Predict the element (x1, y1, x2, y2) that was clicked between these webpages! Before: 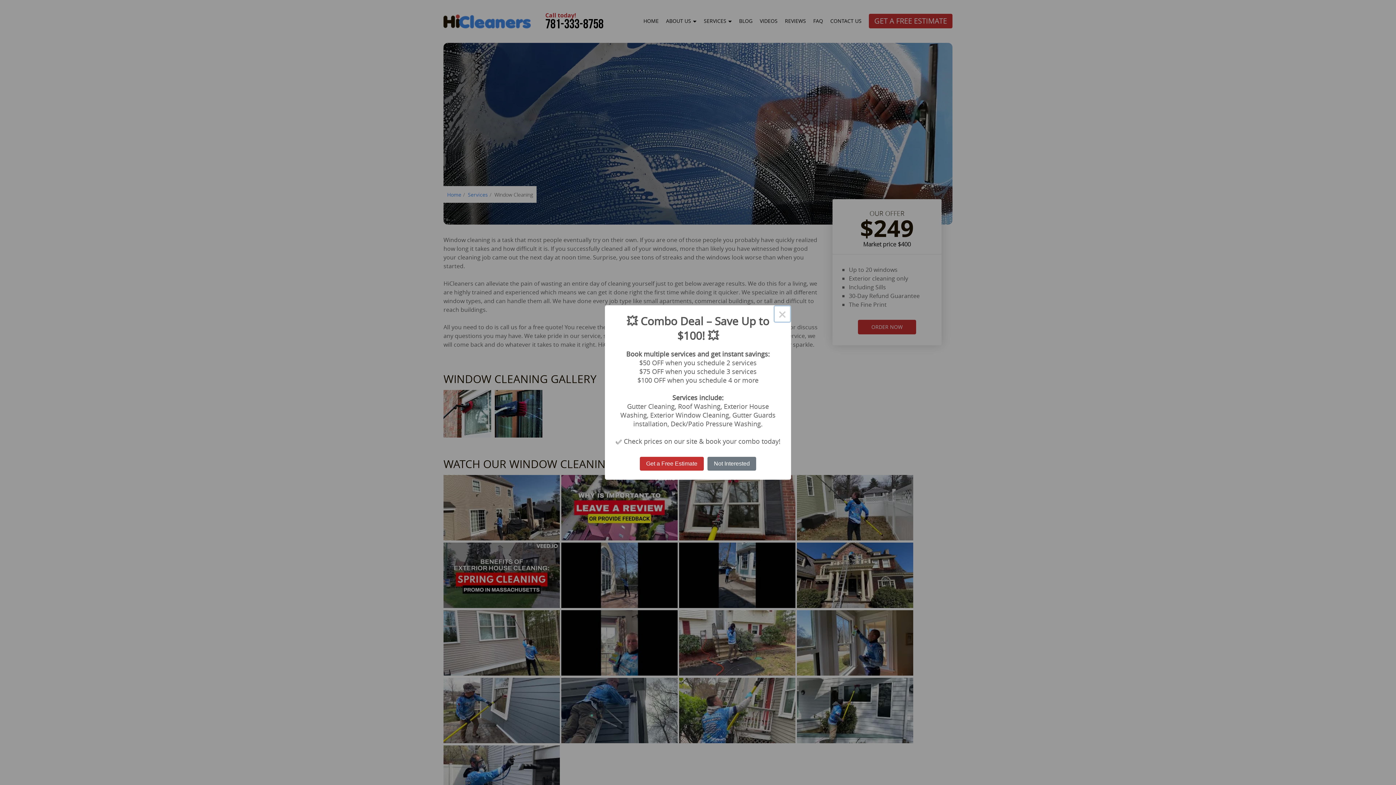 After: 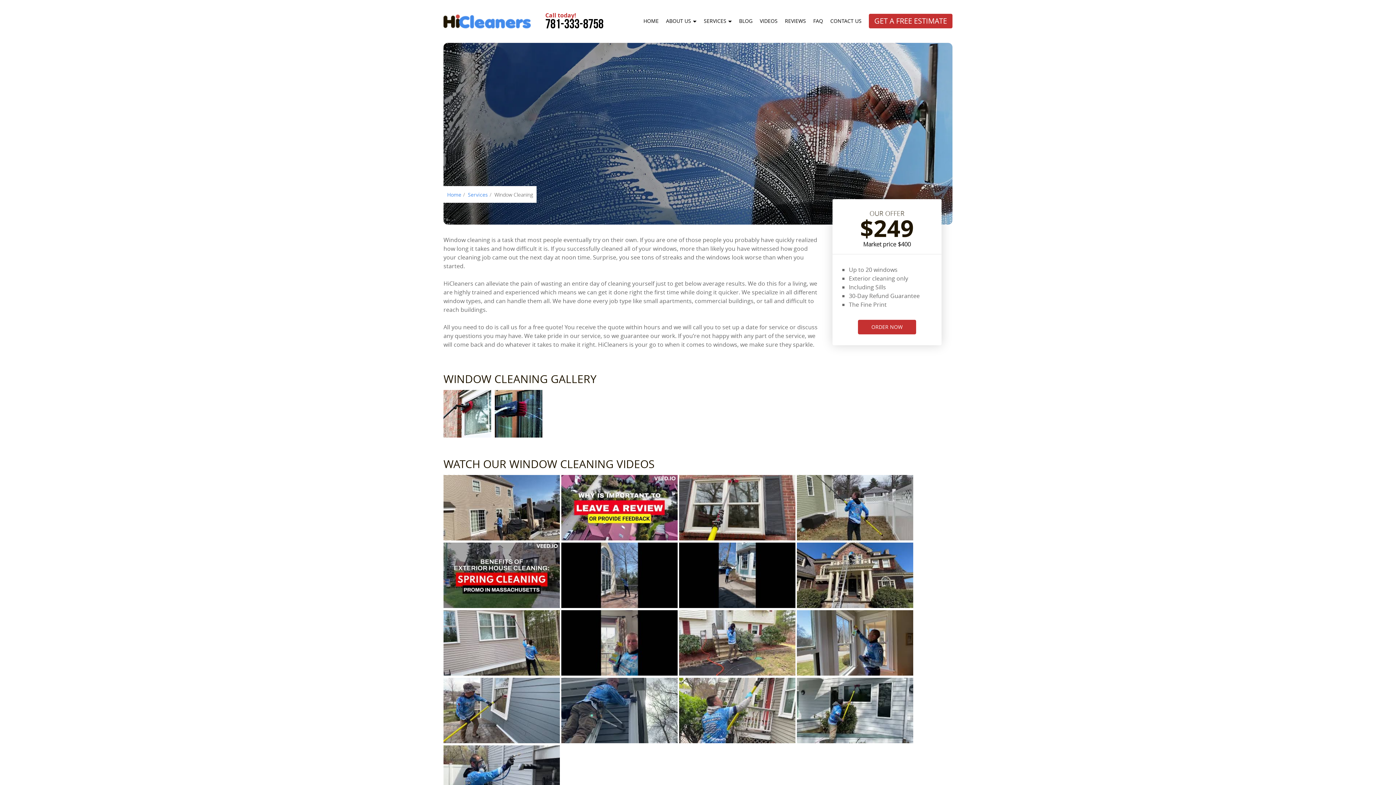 Action: label: Not Interested bbox: (707, 456, 756, 470)